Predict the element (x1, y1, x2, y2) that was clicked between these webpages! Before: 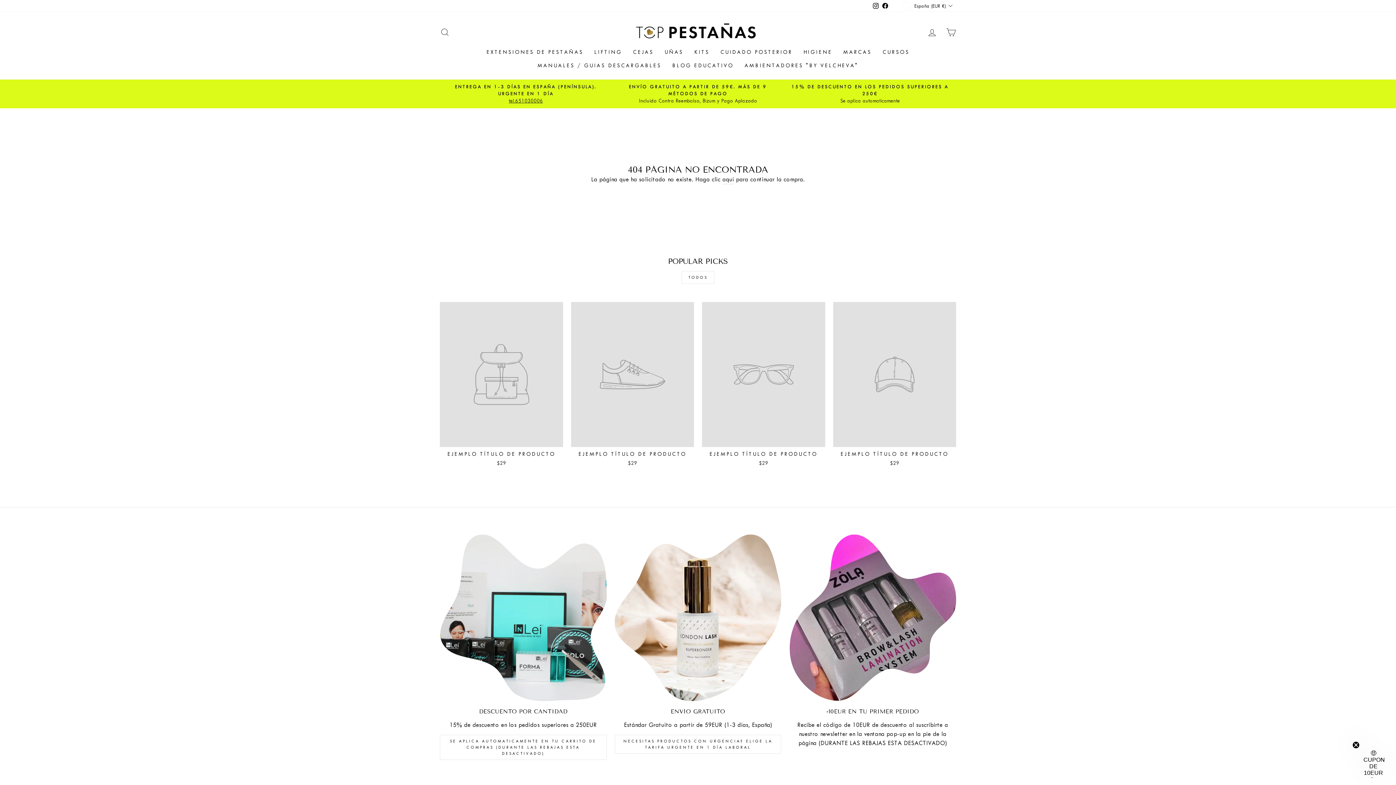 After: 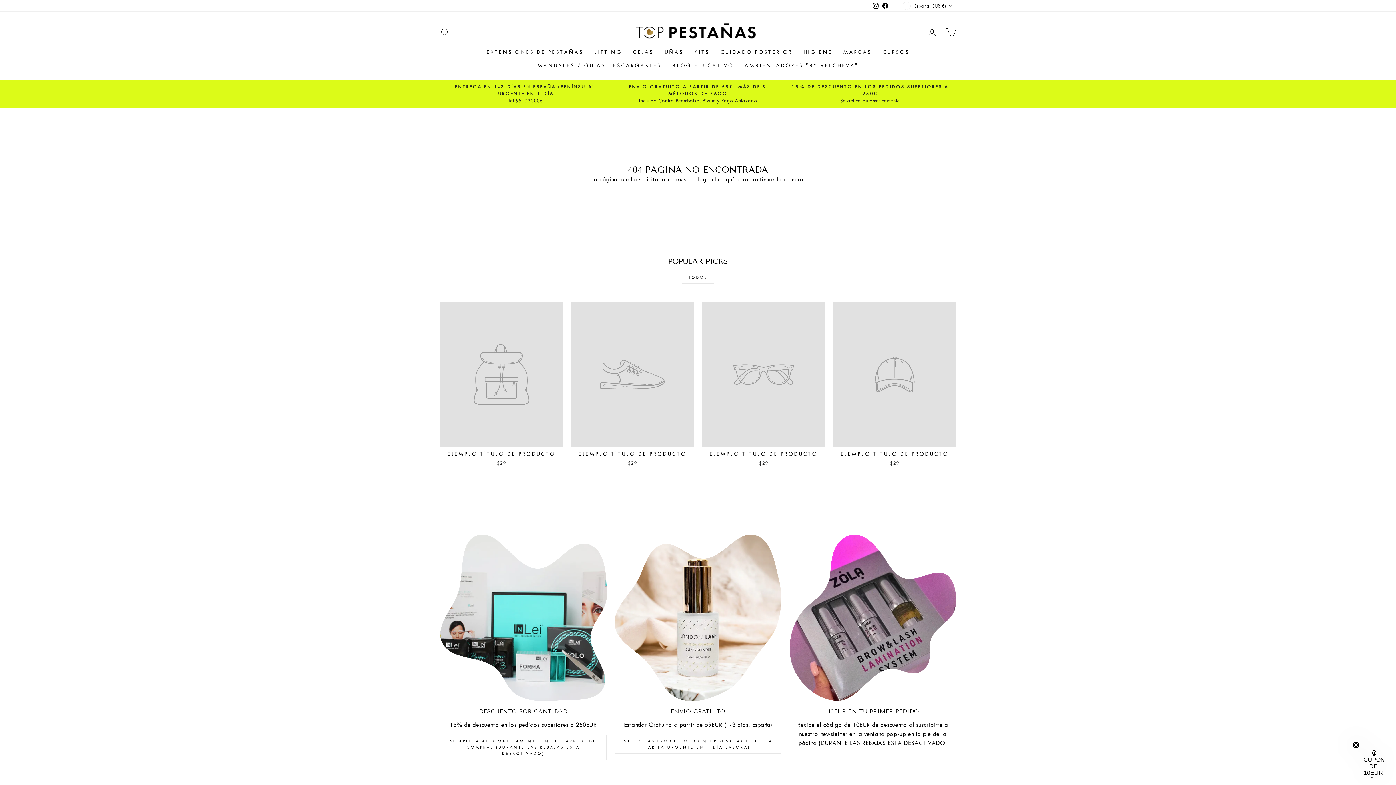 Action: label: EJEMPLO TÍTULO DE PRODUCTO
$29 bbox: (833, 302, 956, 468)